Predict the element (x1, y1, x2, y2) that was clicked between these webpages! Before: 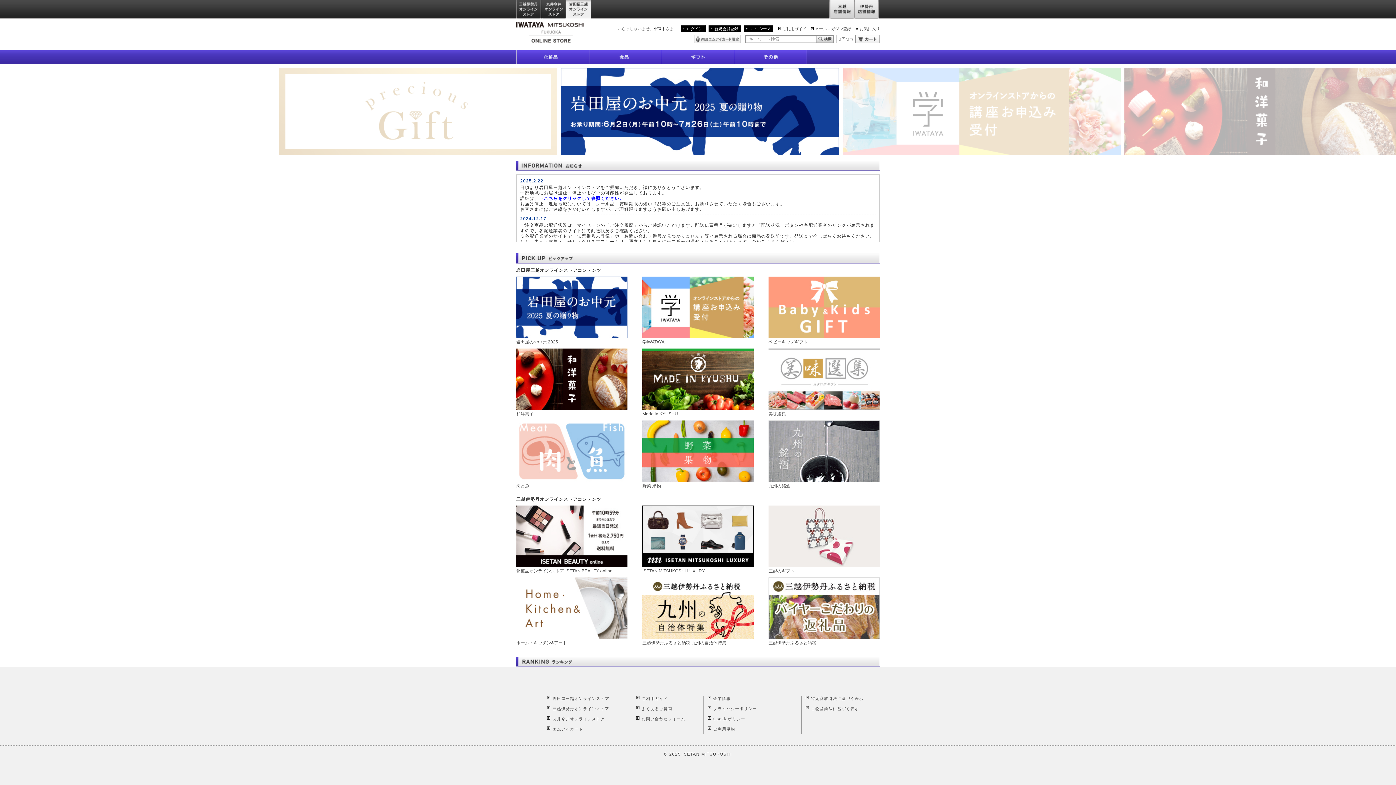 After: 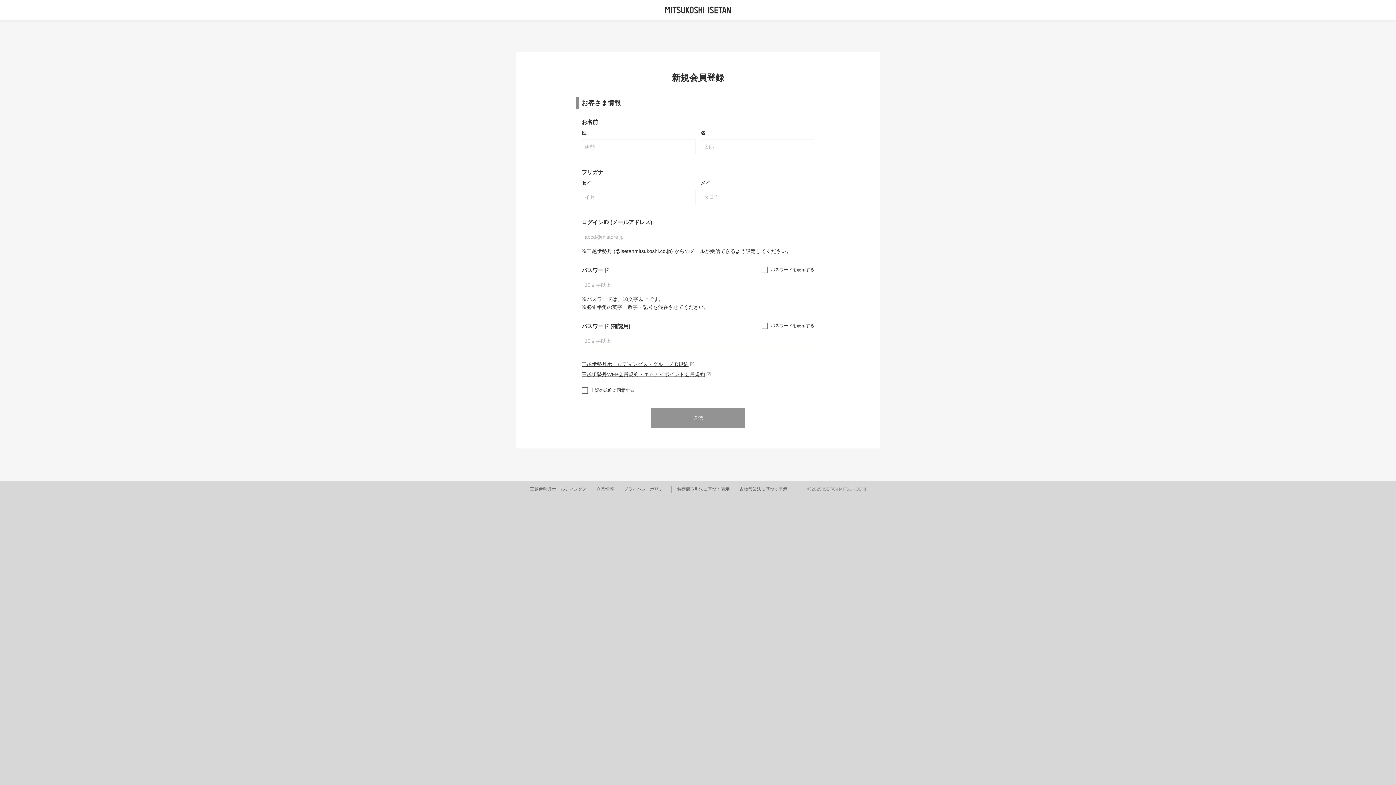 Action: label: 新規会員登録 bbox: (714, 26, 738, 30)